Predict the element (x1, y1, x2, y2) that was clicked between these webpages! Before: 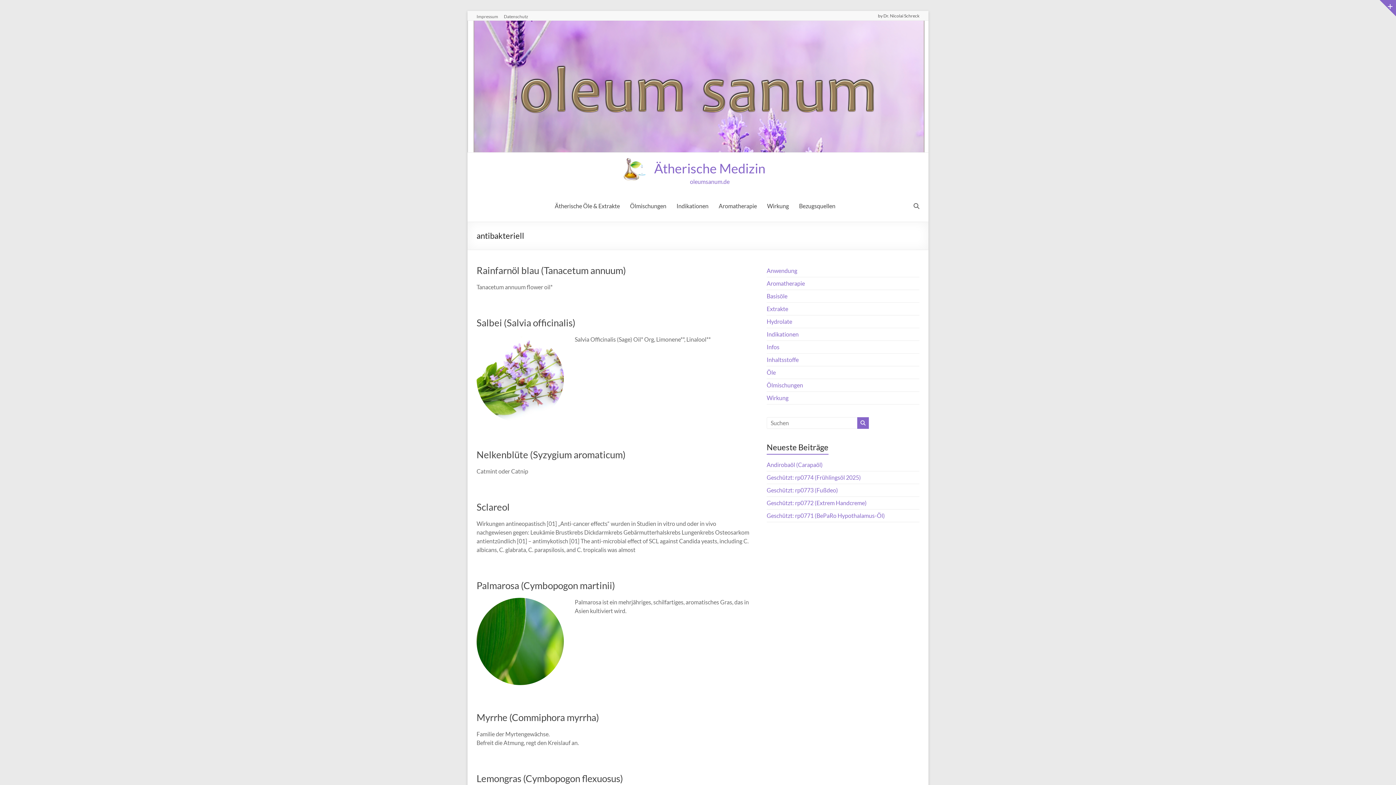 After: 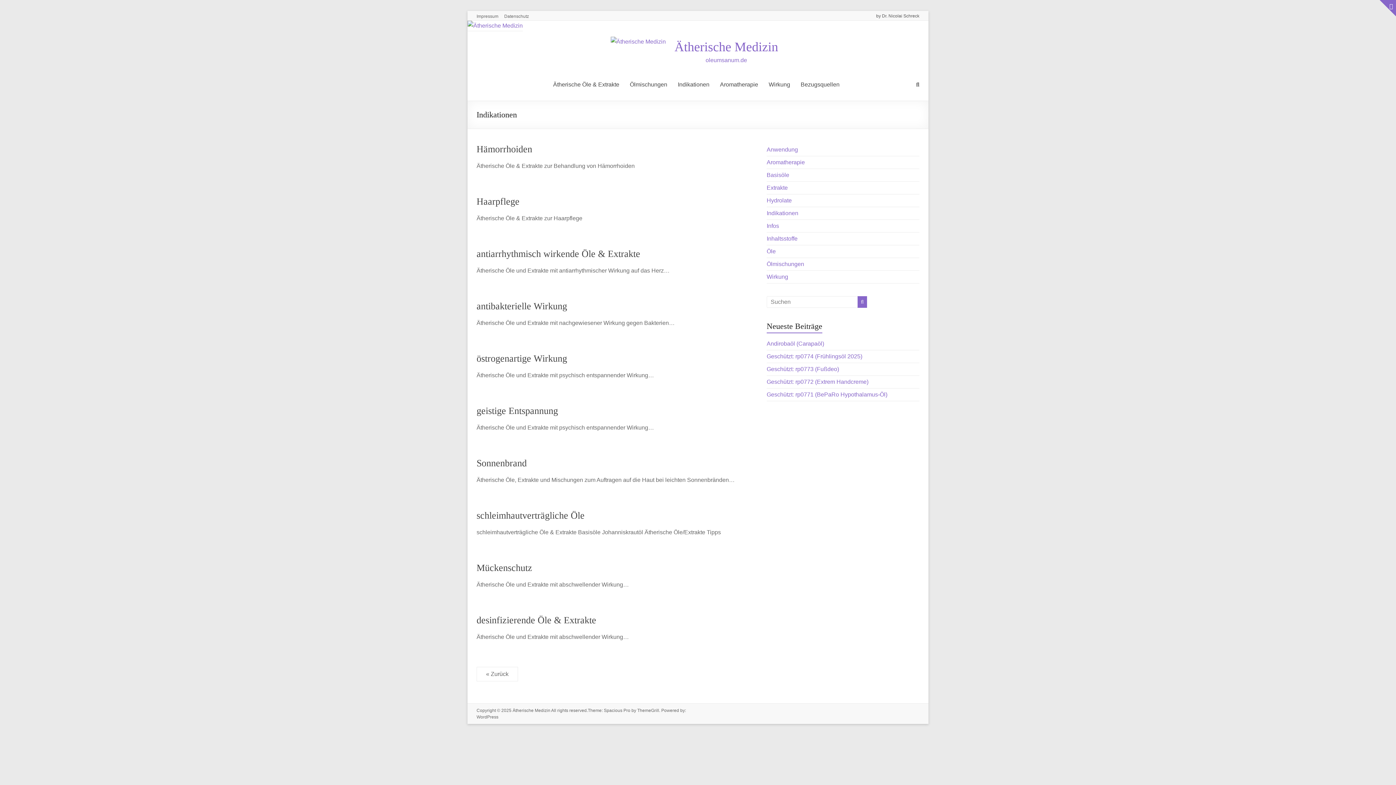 Action: bbox: (766, 330, 798, 337) label: Indikationen